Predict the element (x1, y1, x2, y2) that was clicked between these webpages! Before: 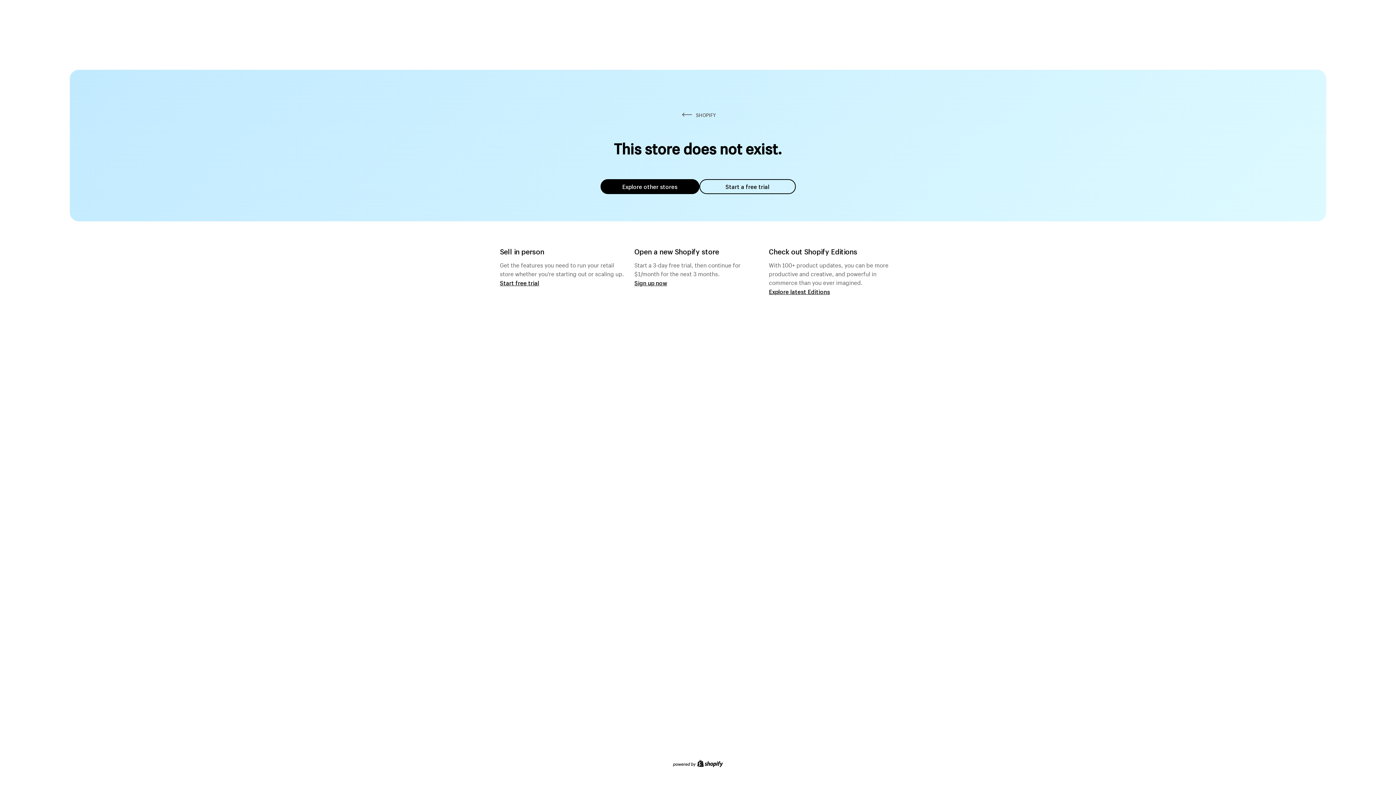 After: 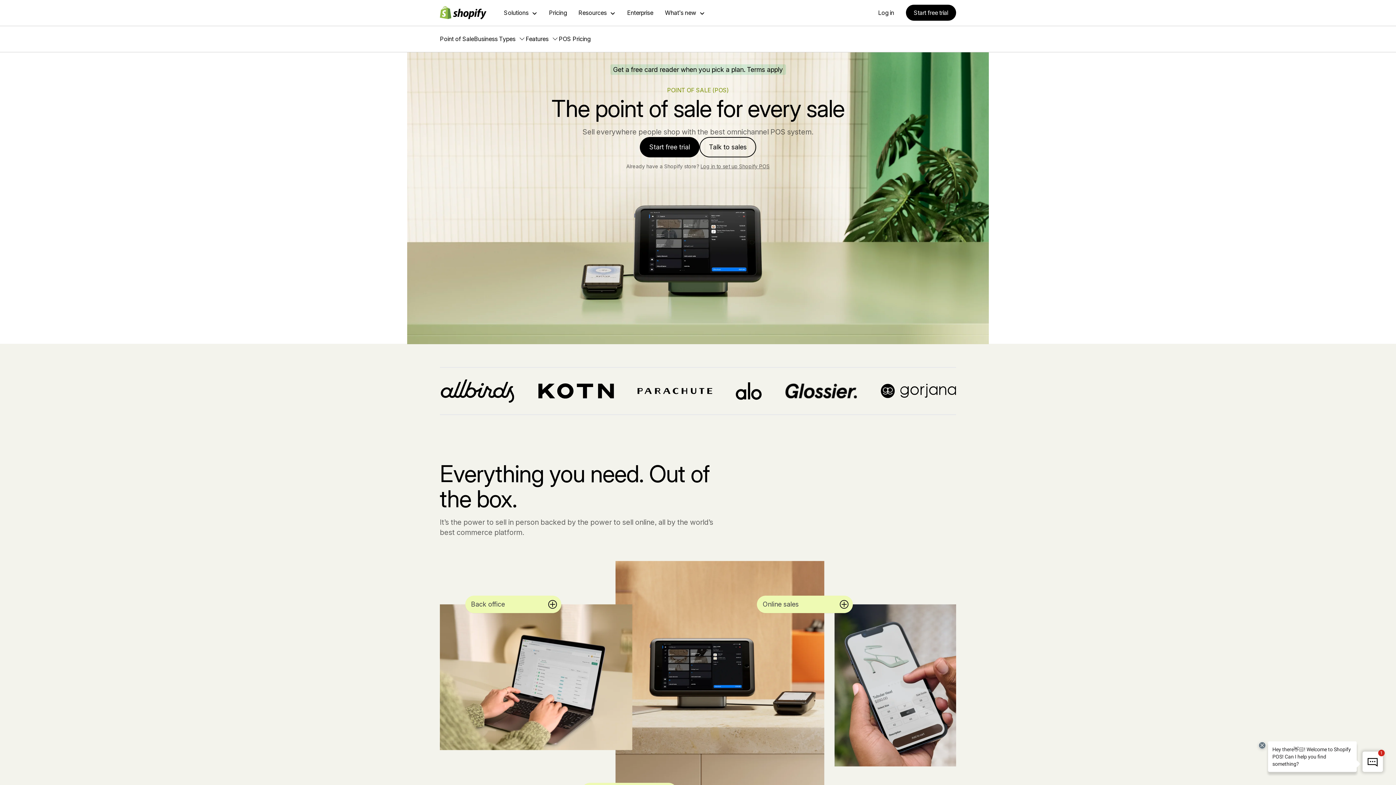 Action: label: Start free trial bbox: (500, 279, 539, 286)